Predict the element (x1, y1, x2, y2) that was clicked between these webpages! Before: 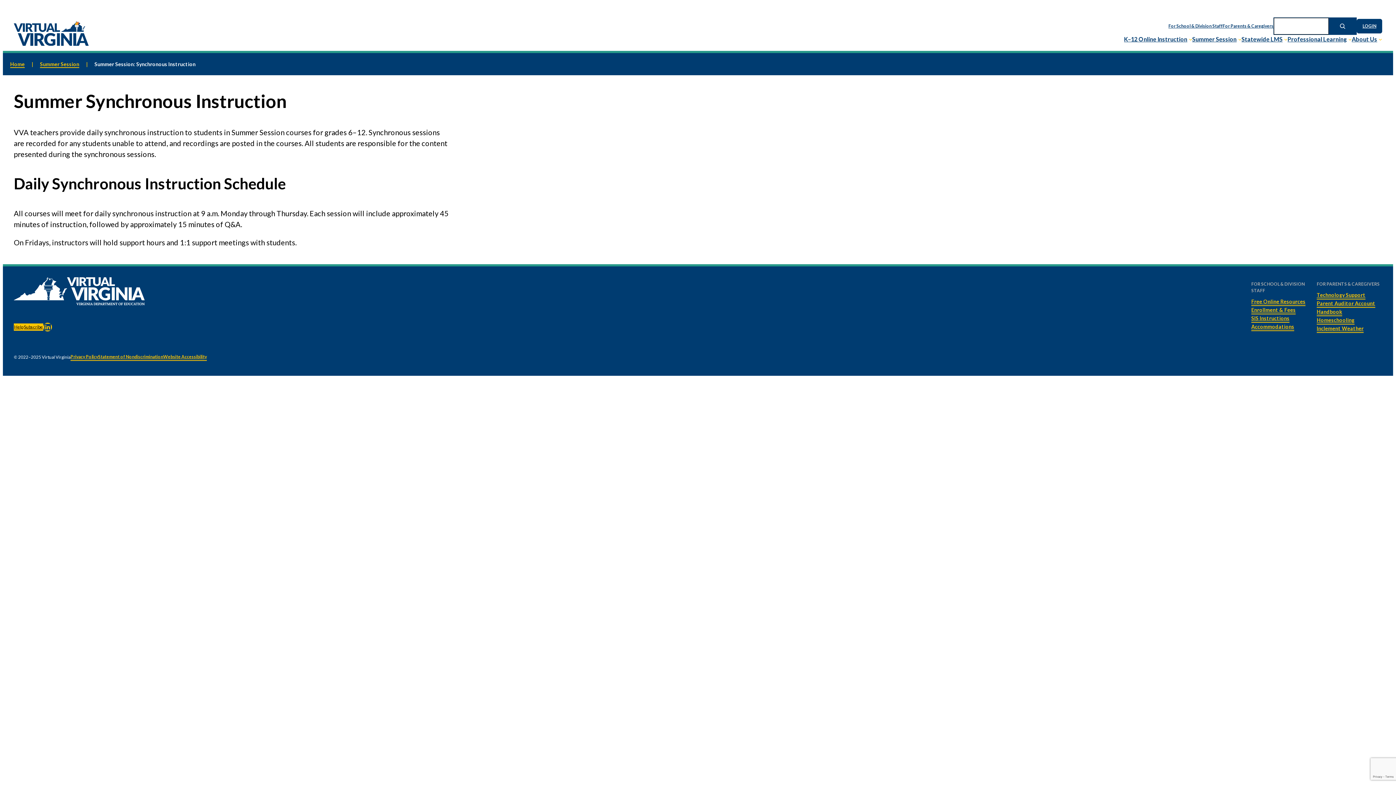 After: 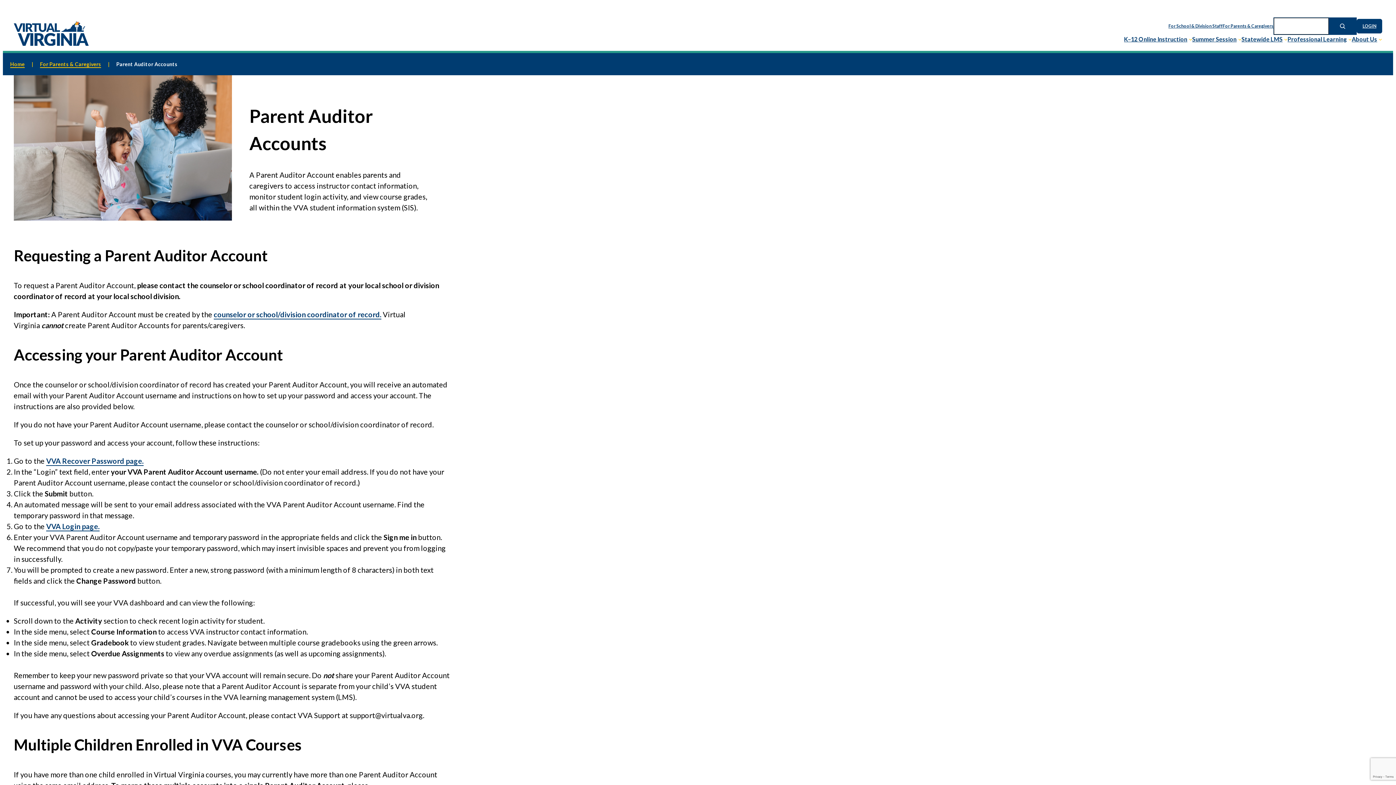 Action: label: Parent Auditor Account bbox: (1317, 299, 1375, 307)